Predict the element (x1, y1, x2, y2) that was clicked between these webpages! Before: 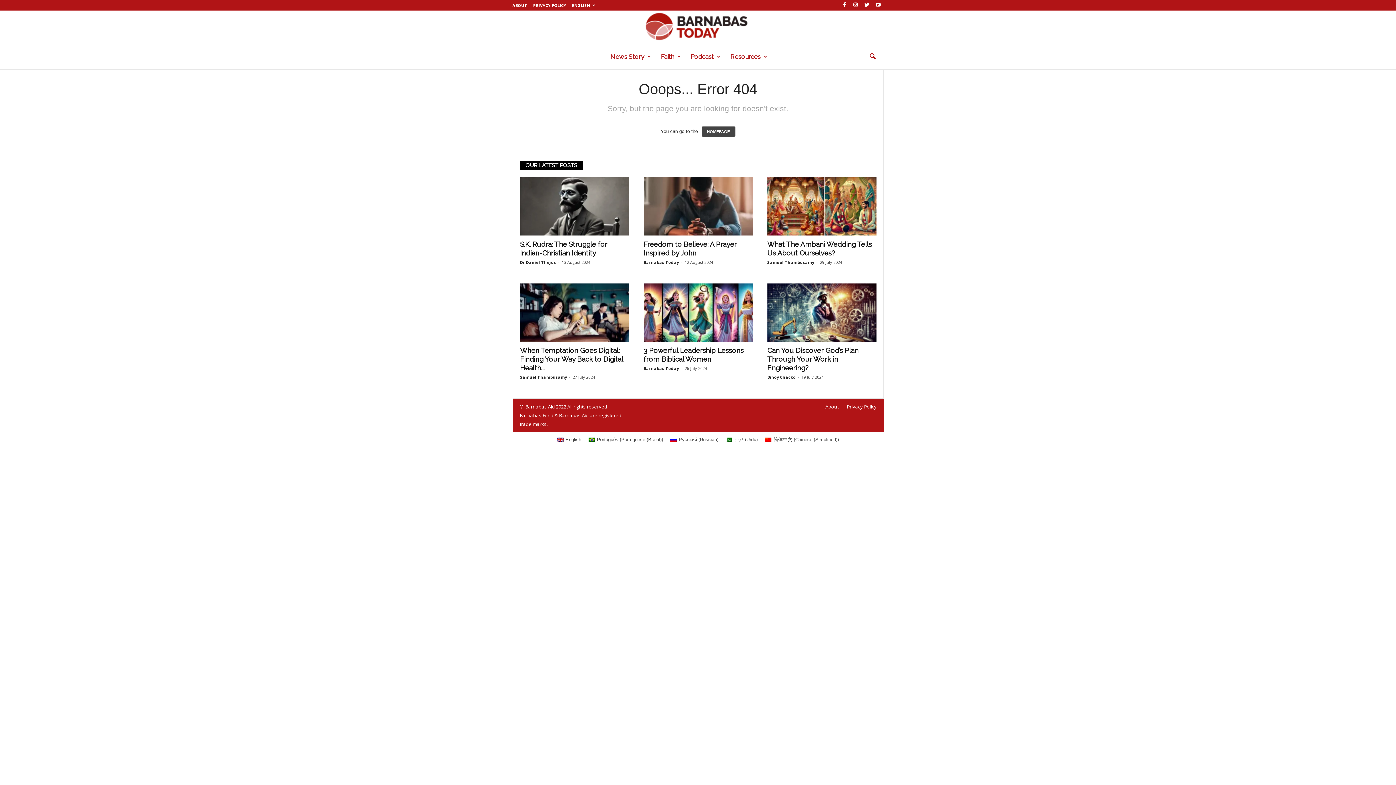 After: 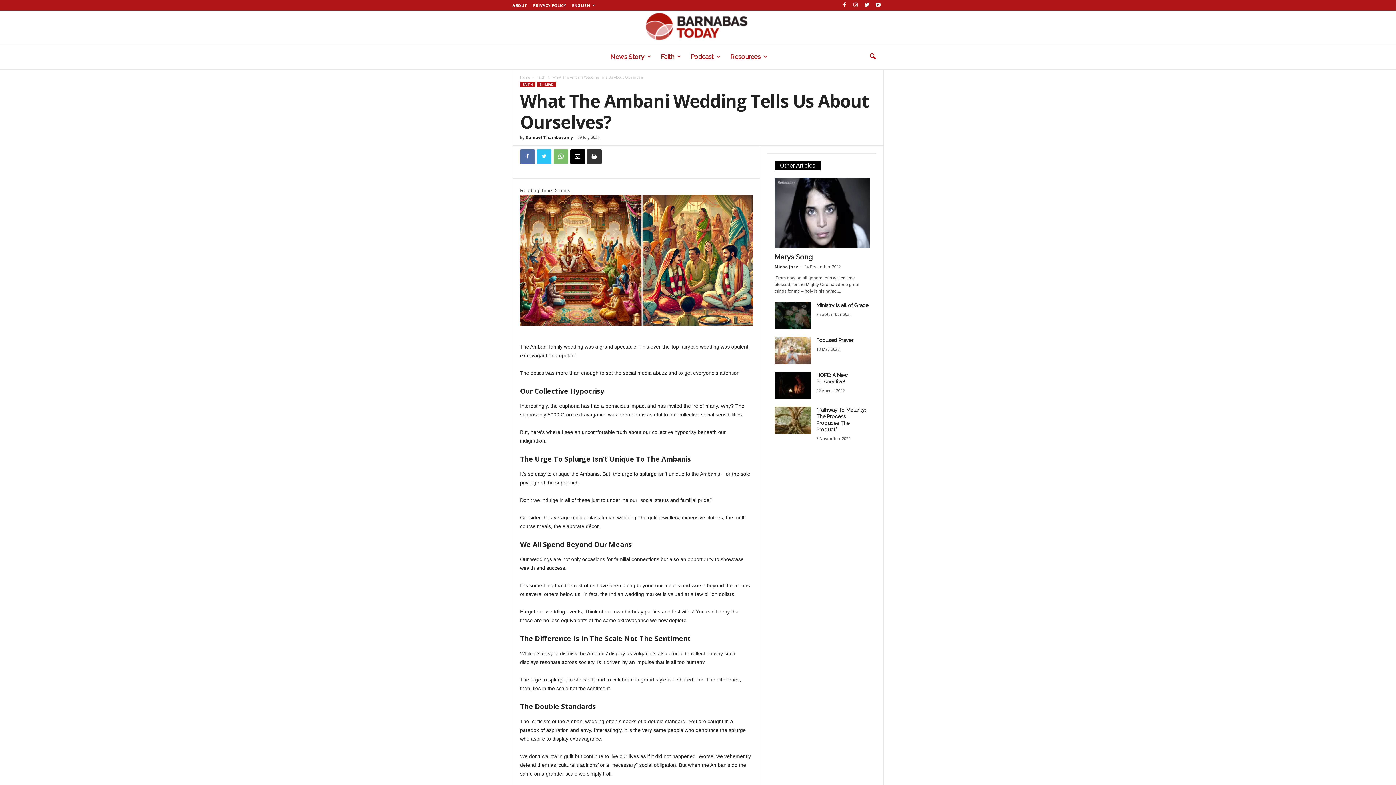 Action: bbox: (767, 177, 876, 235)